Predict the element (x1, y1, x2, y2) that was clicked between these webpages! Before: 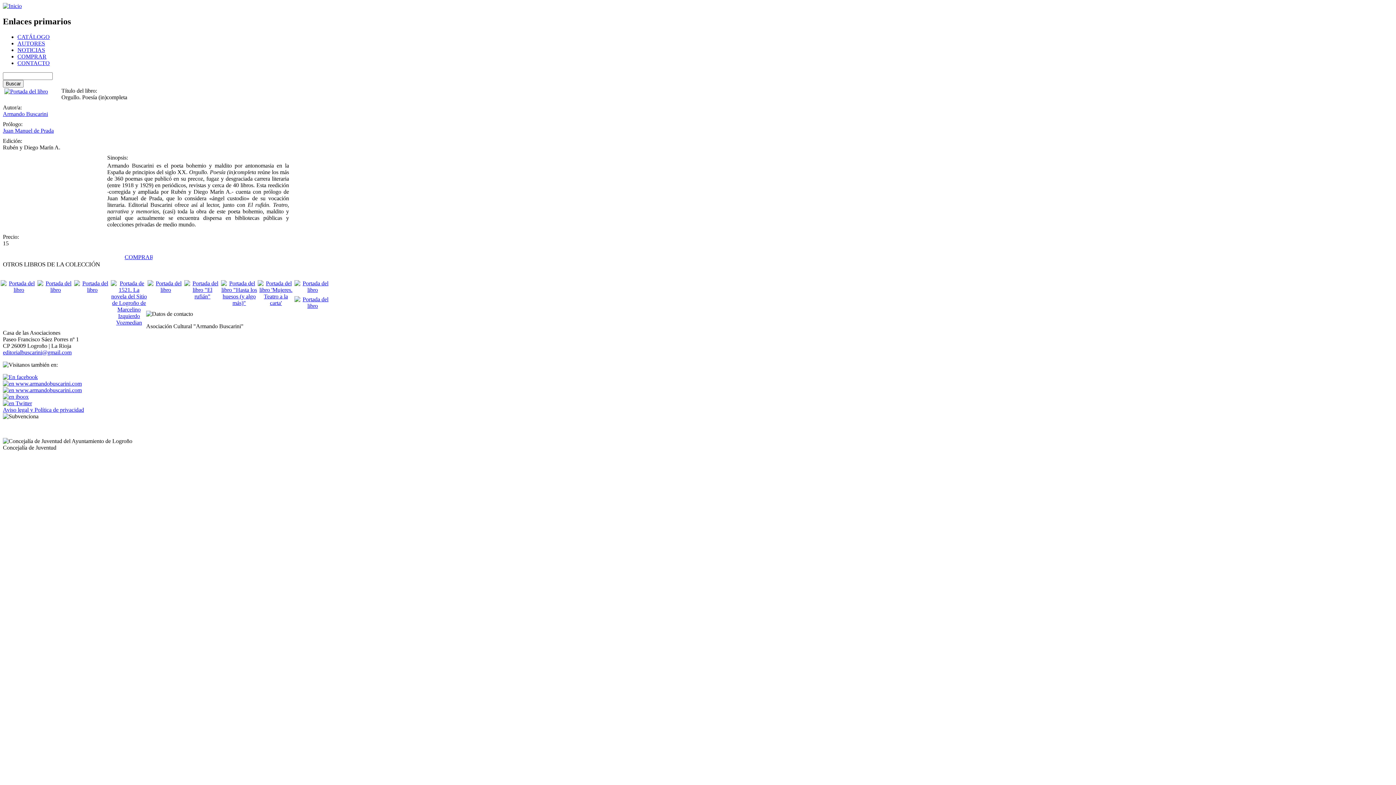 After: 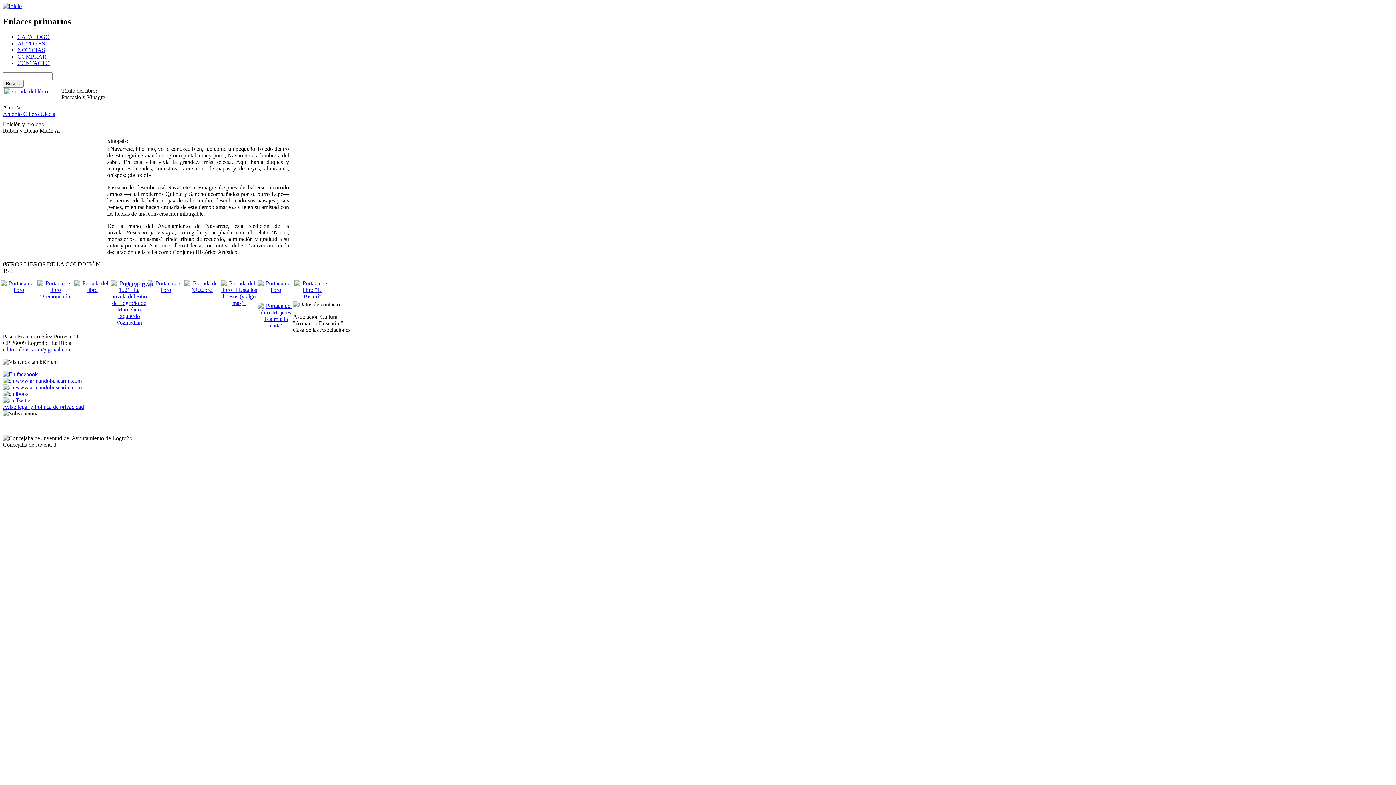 Action: bbox: (294, 286, 330, 293)